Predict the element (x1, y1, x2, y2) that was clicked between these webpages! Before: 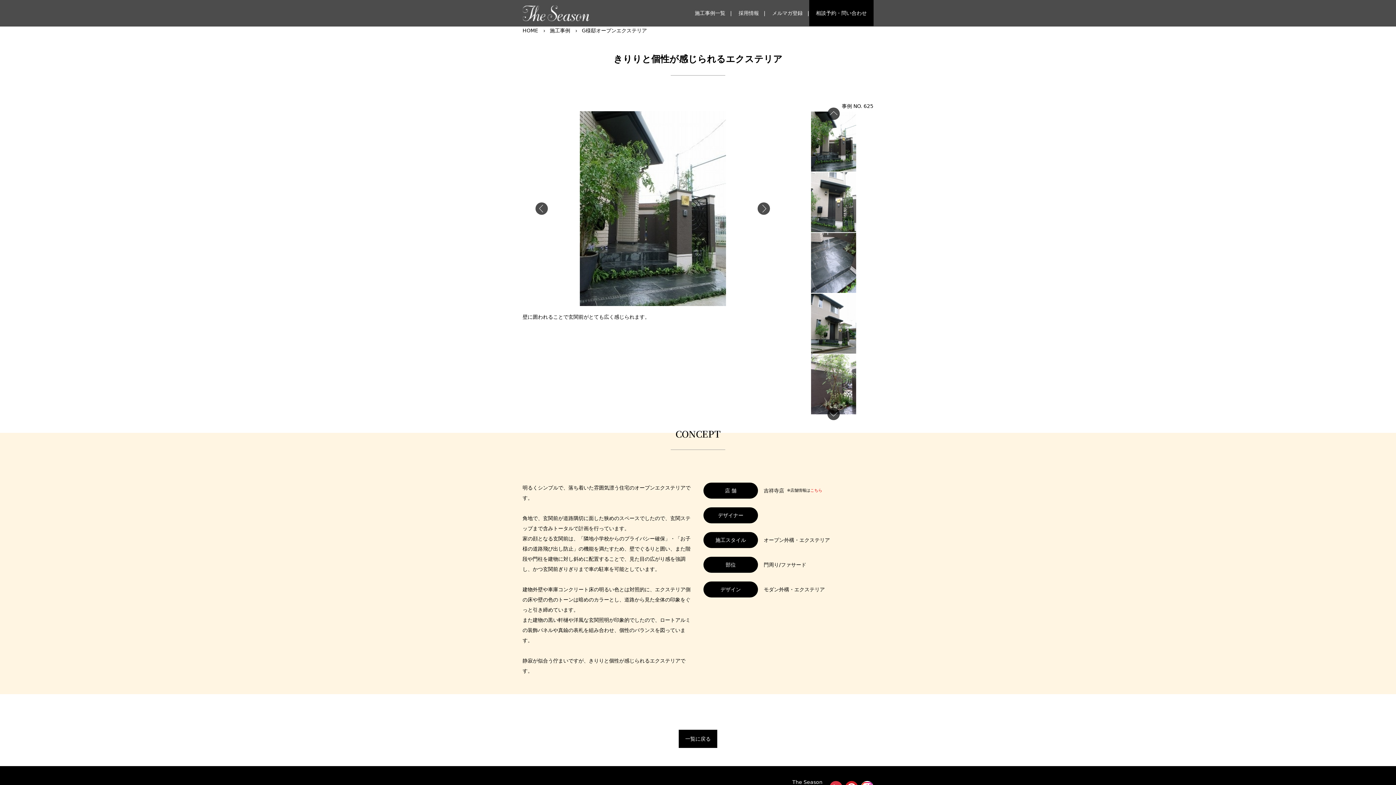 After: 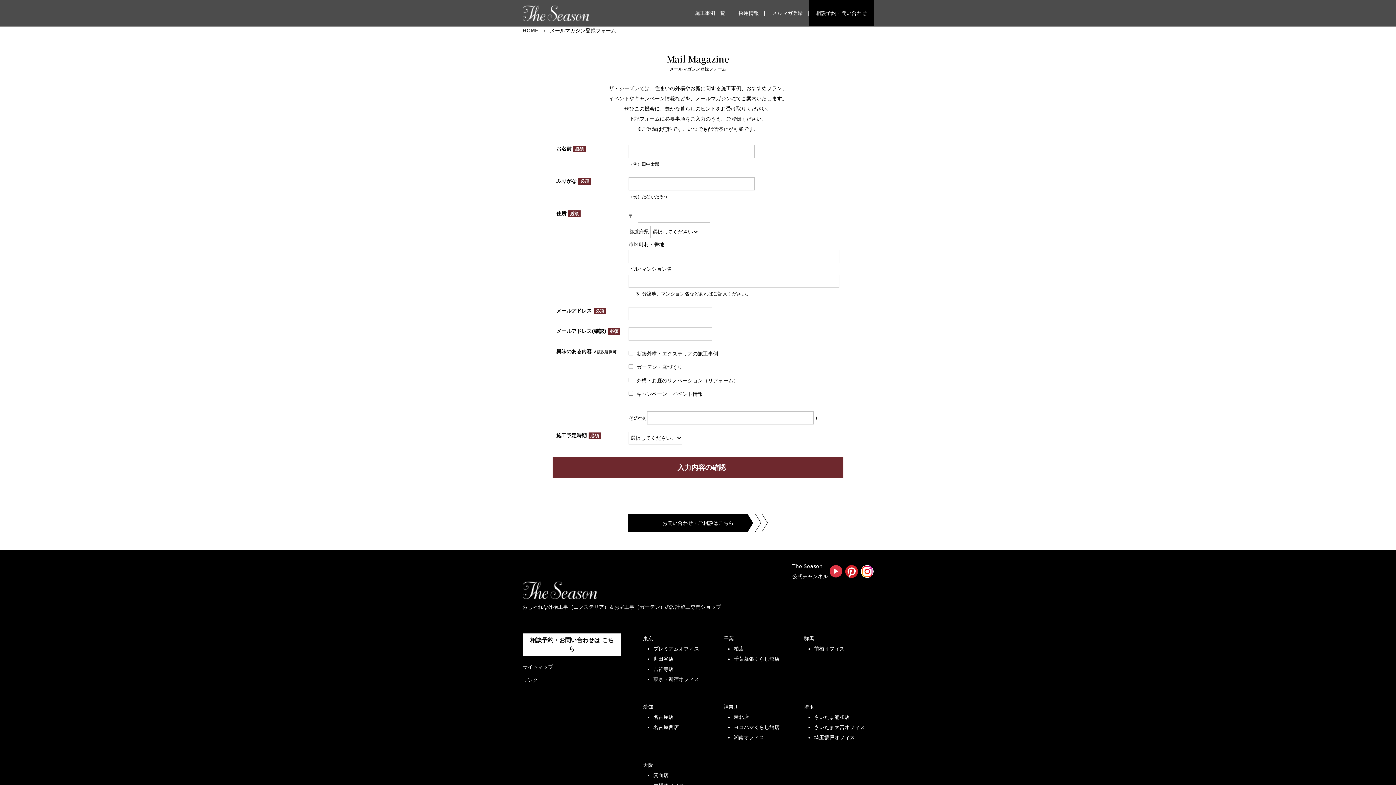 Action: label: メルマガ登録 bbox: (772, 10, 802, 16)